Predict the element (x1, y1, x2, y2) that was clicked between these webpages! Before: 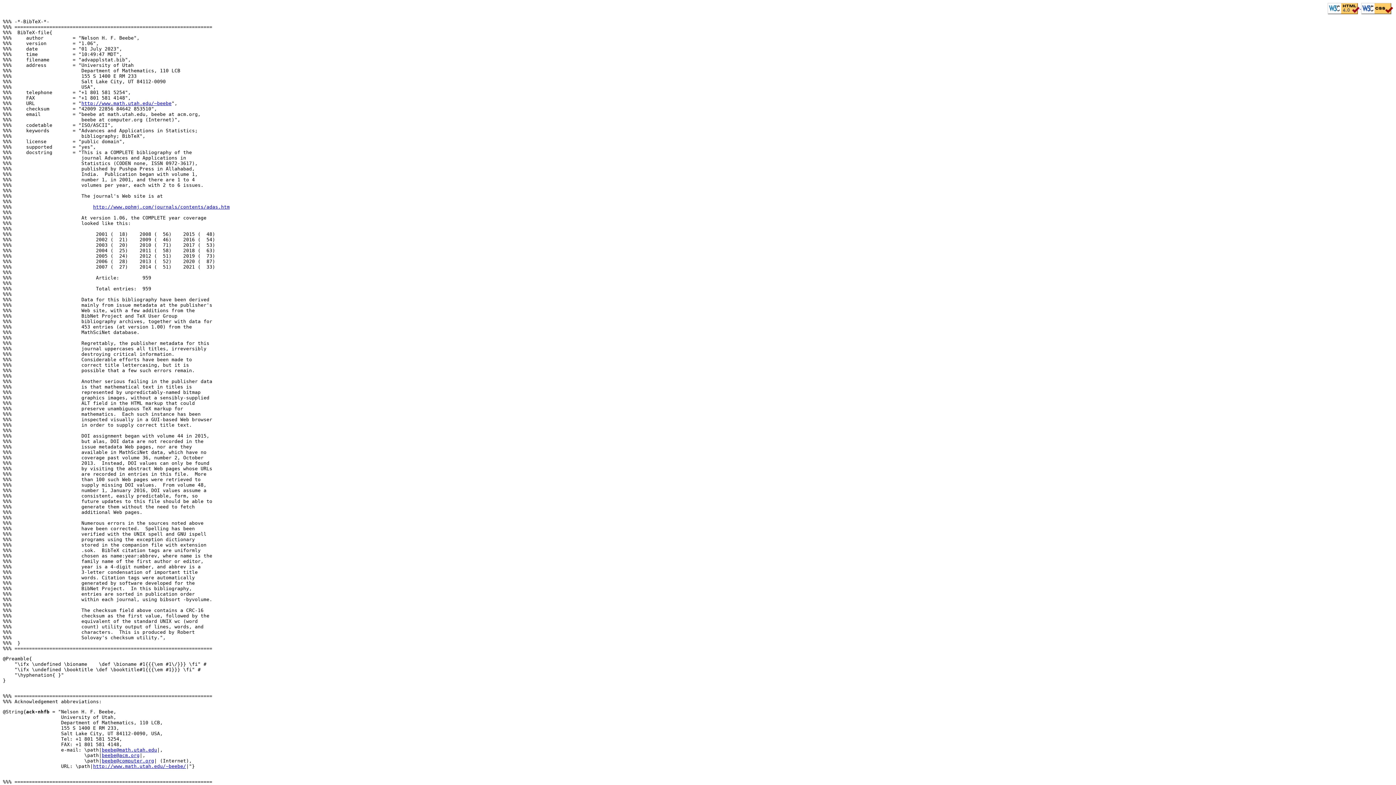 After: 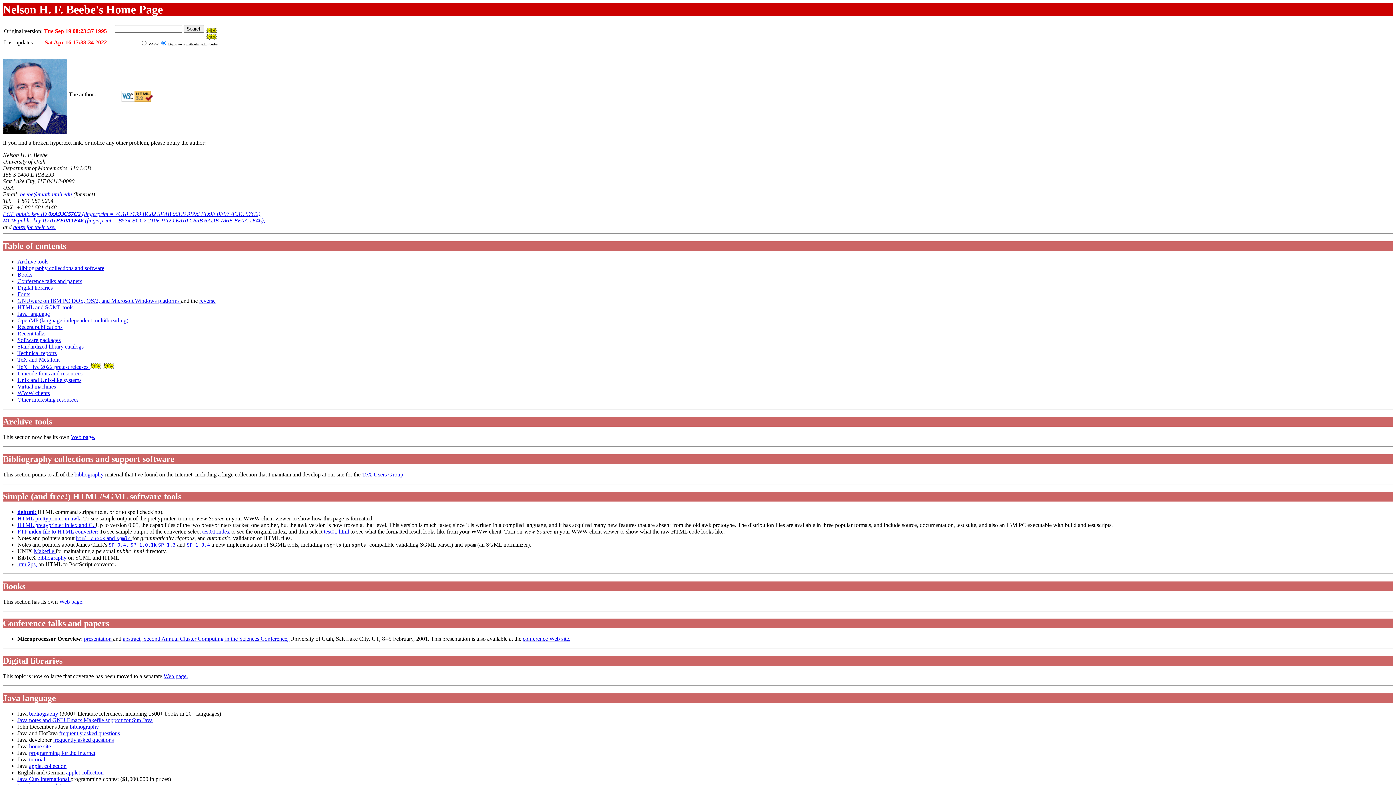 Action: label: http://www.math.utah.edu/~beebe bbox: (81, 100, 171, 106)